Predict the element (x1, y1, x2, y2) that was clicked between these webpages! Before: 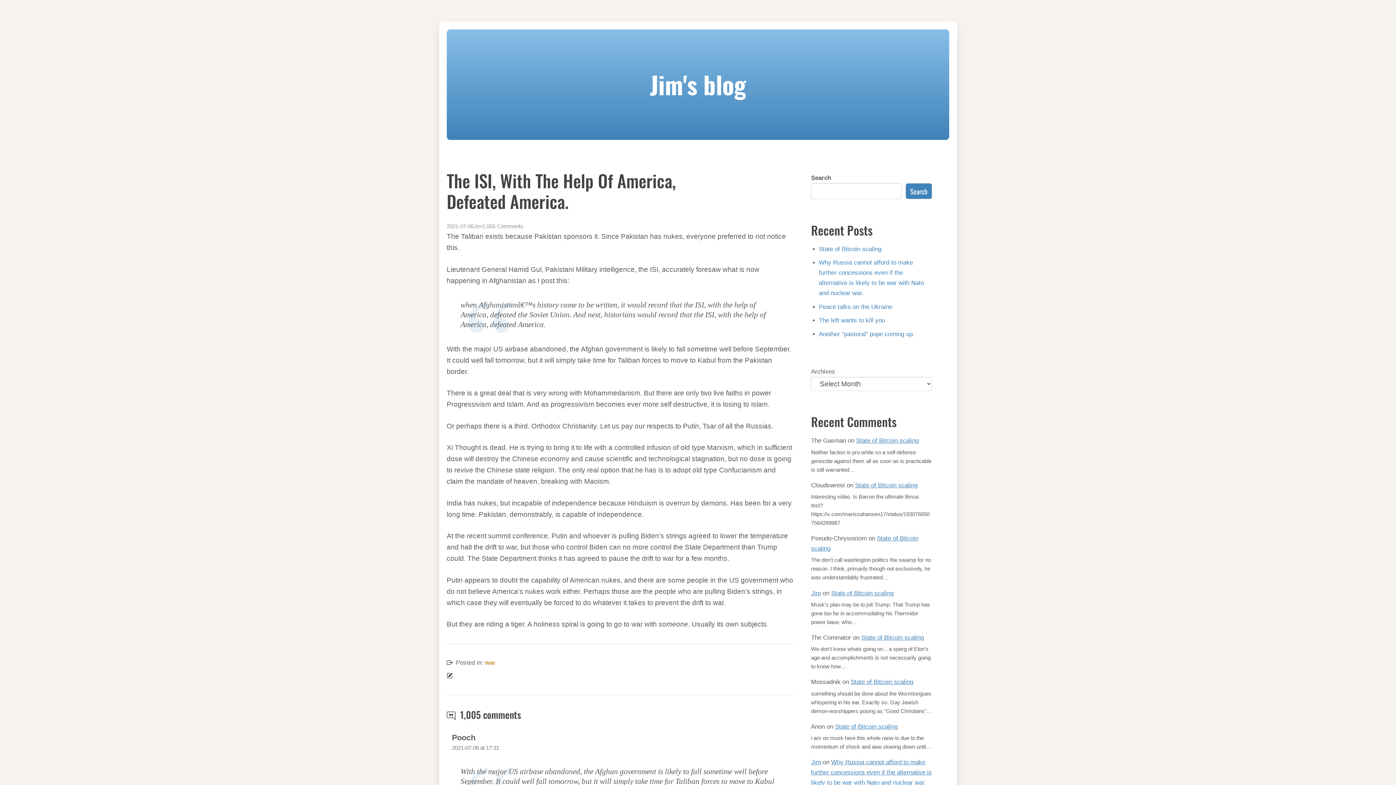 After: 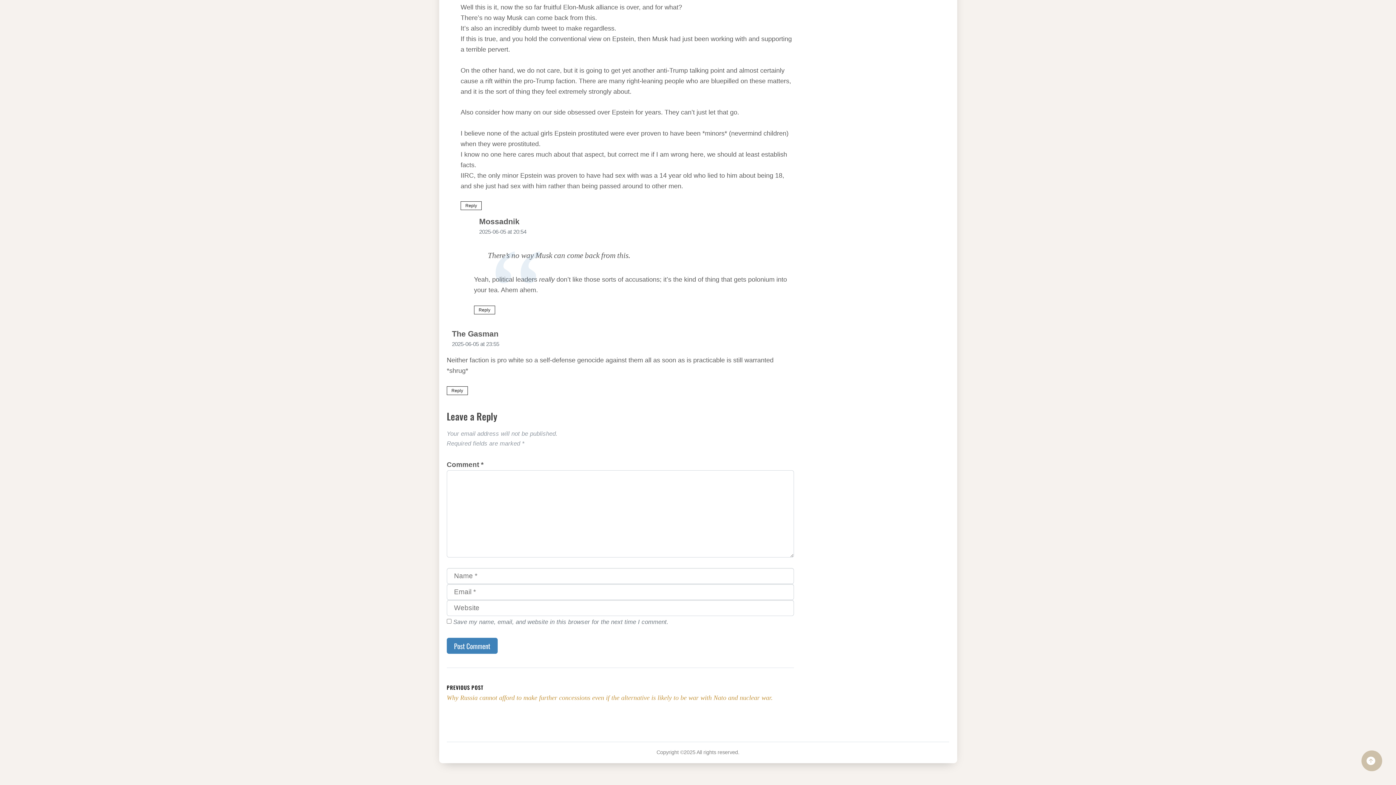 Action: bbox: (856, 437, 918, 444) label: State of Bitcoin scaling